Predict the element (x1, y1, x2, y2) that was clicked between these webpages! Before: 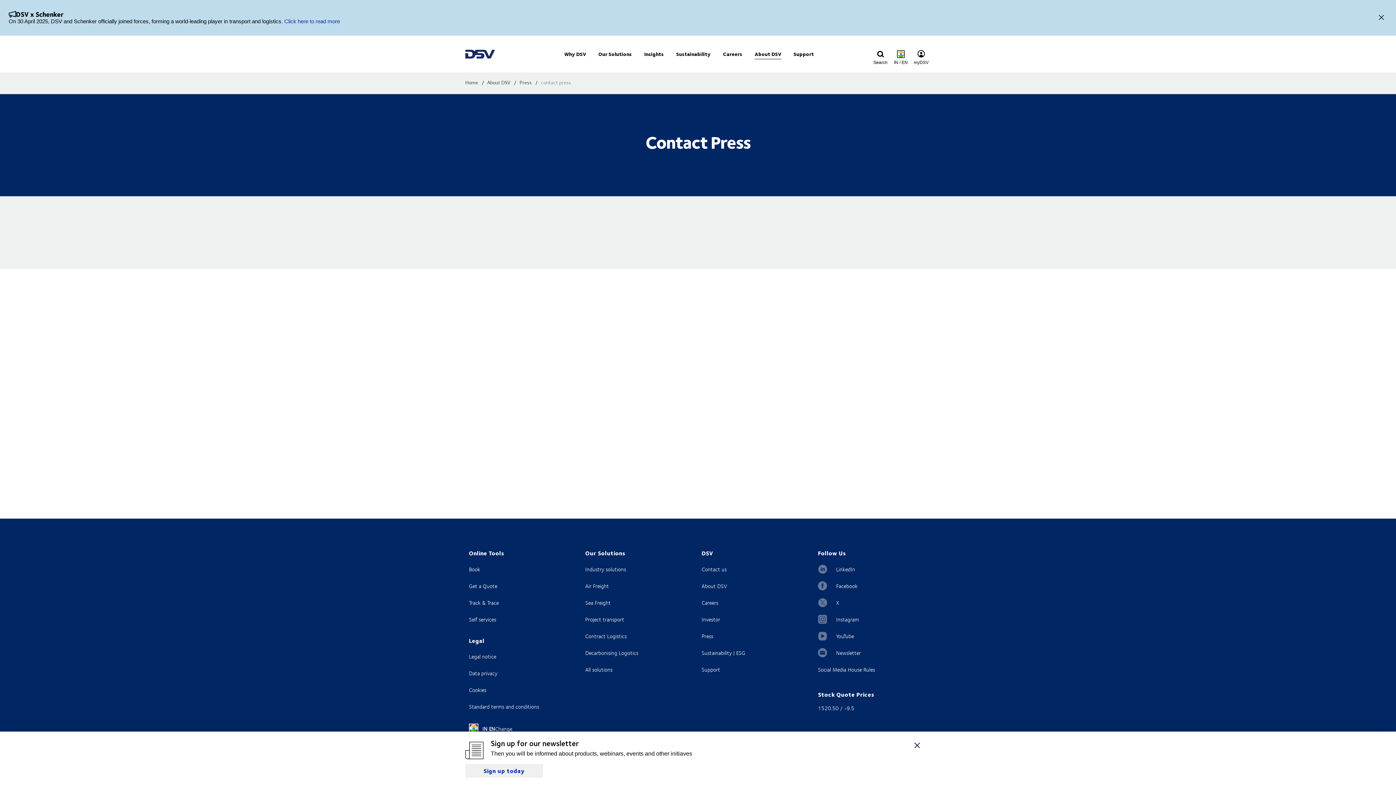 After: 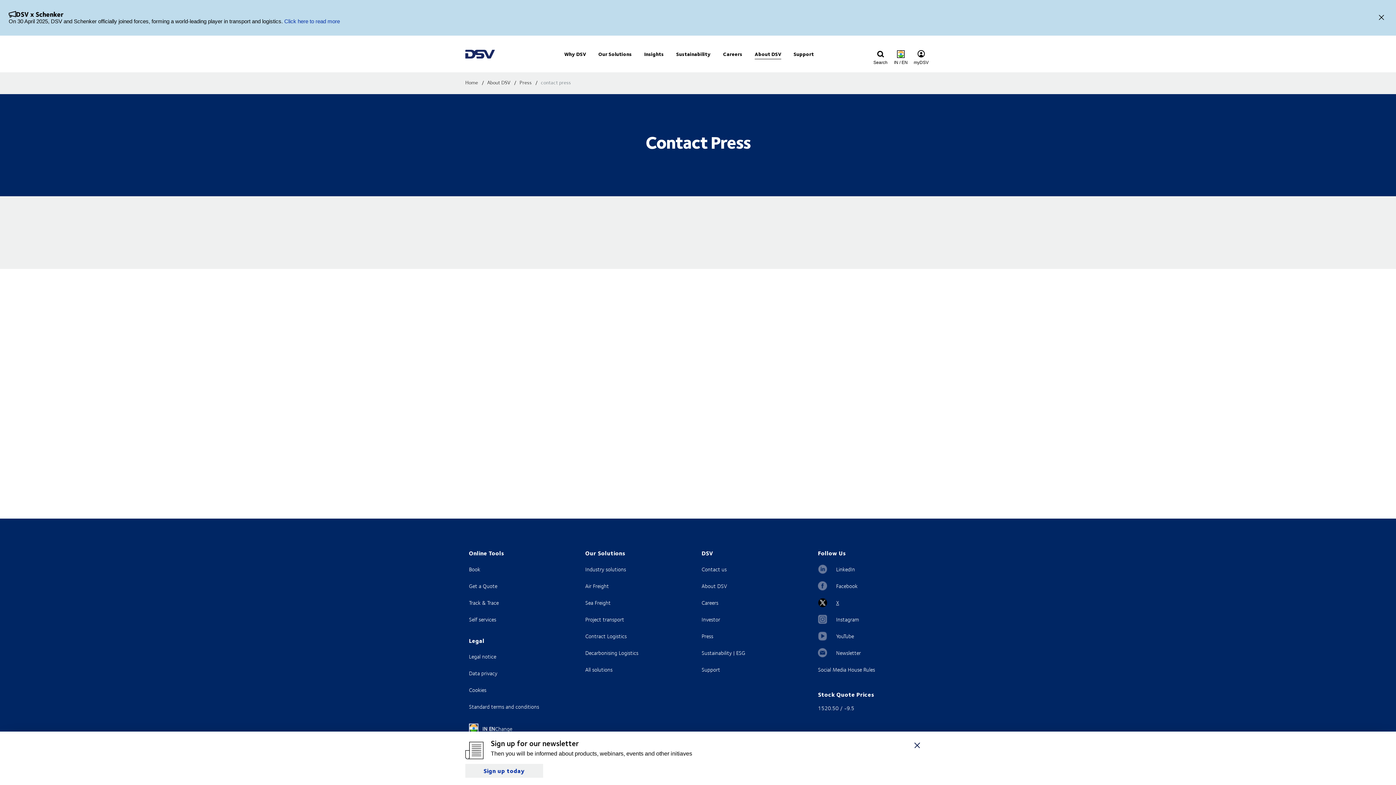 Action: bbox: (818, 599, 839, 606) label: X